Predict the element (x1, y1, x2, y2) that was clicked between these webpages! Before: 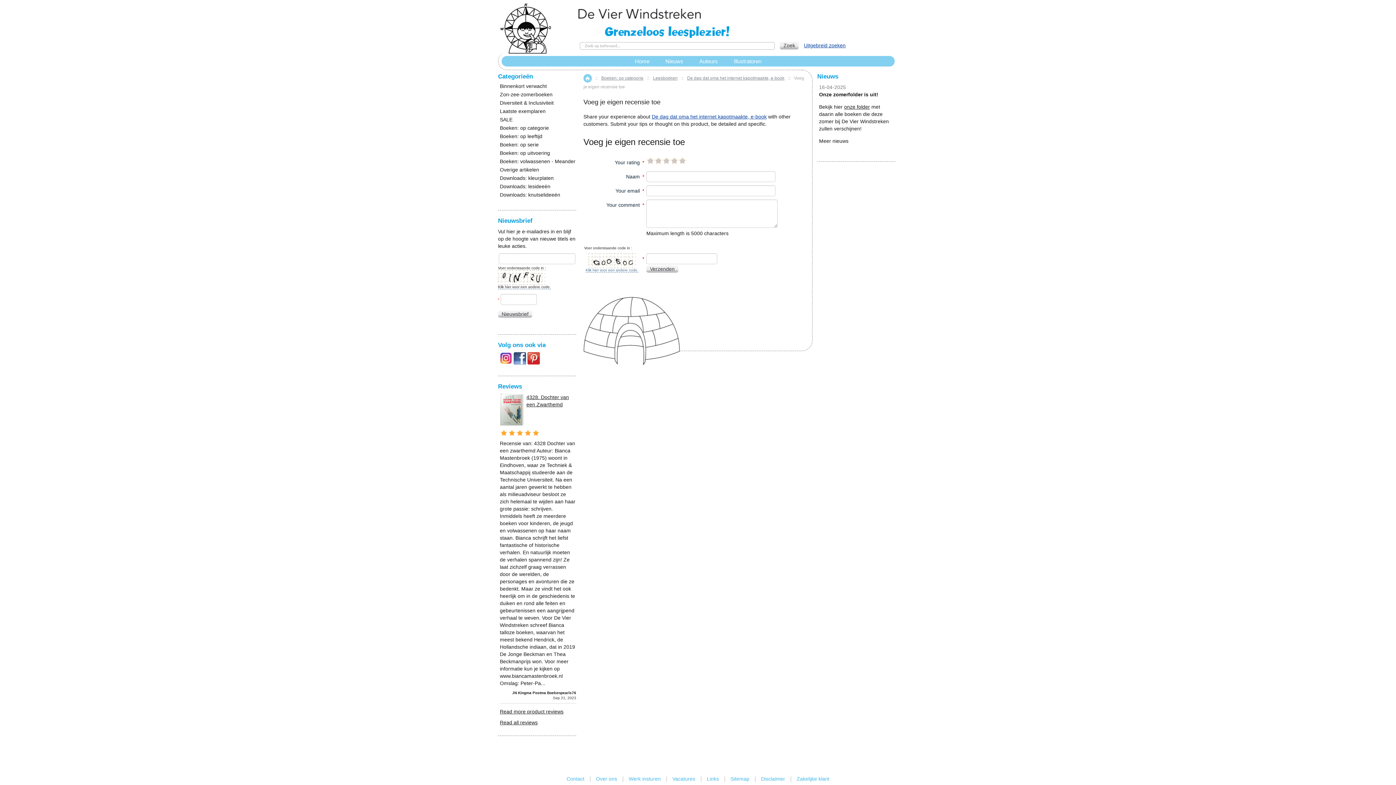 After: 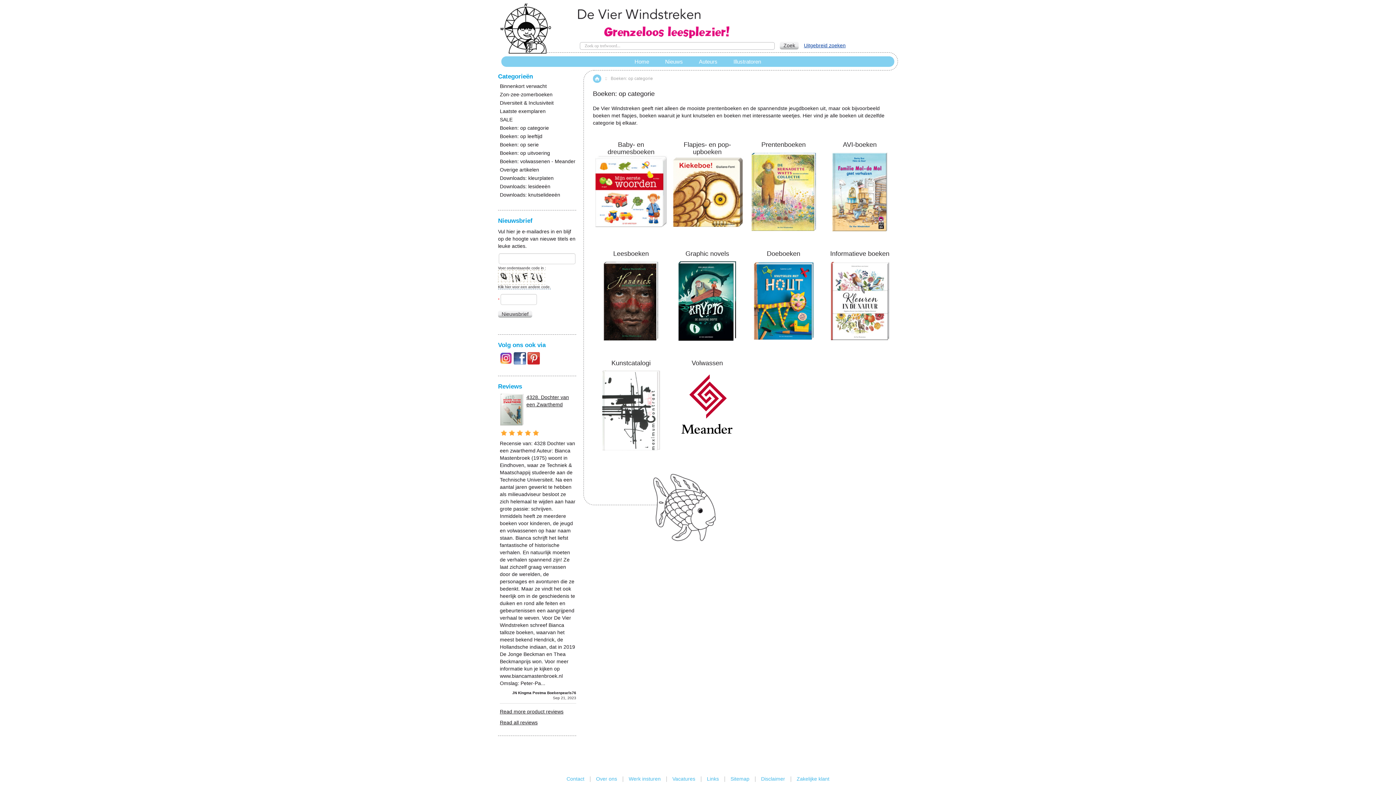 Action: bbox: (601, 75, 643, 80) label: Boeken: op categorie